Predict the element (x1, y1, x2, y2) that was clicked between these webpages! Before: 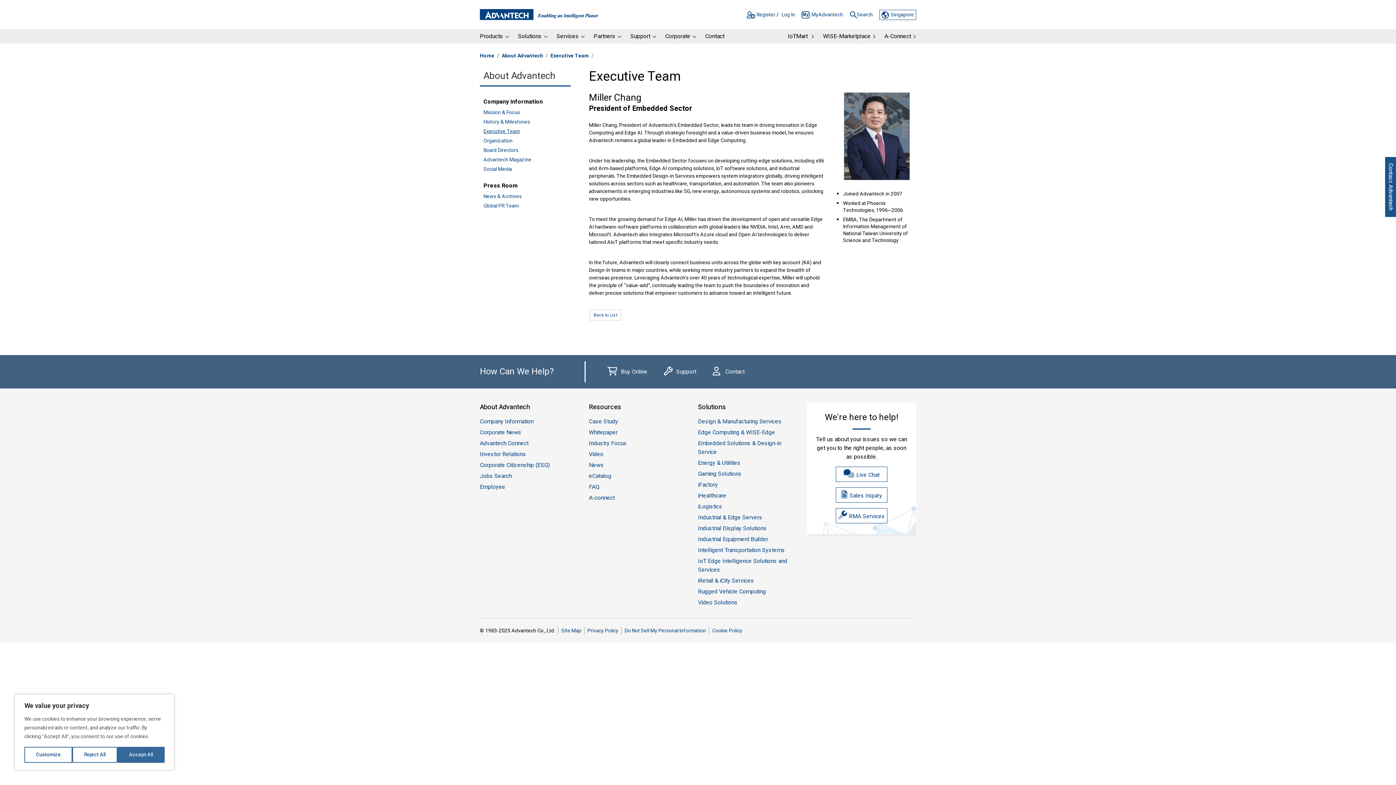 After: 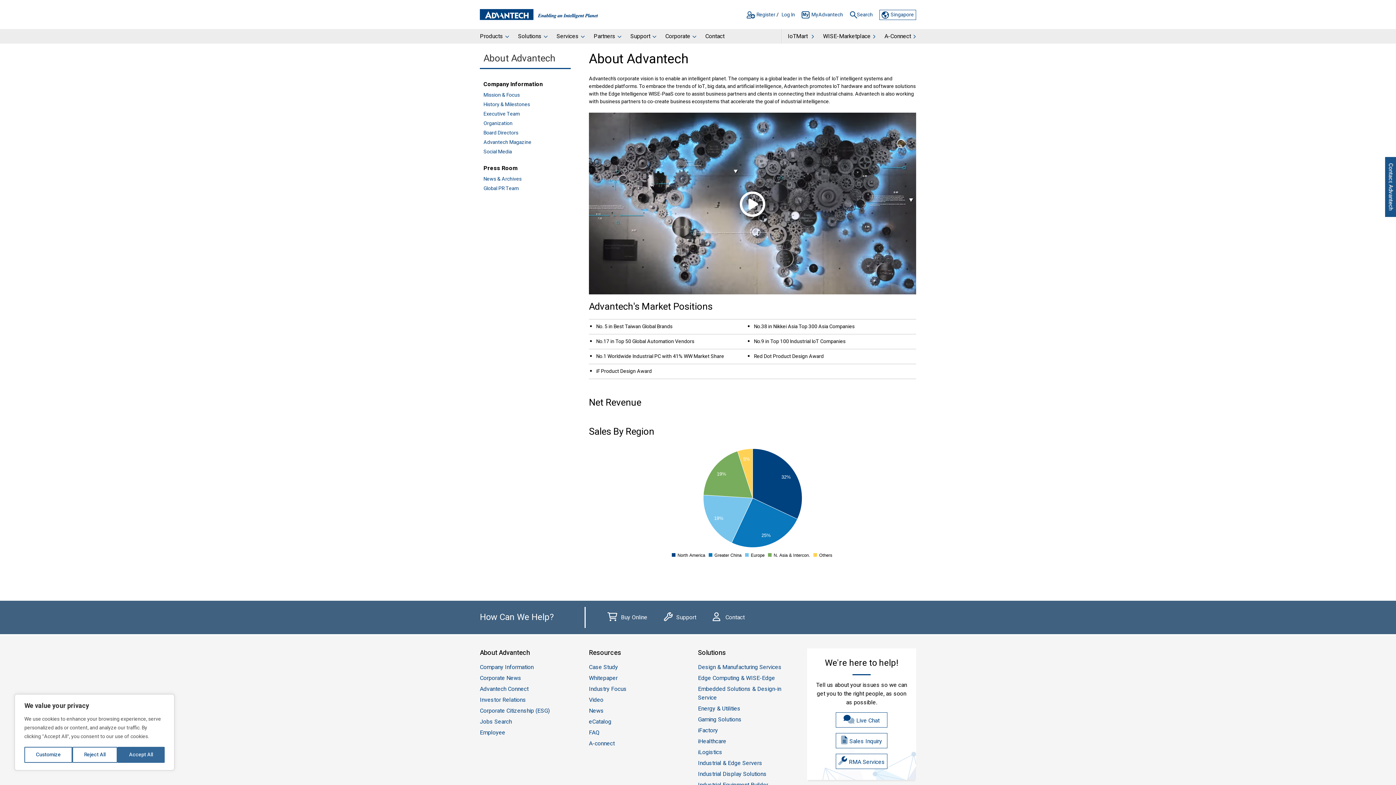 Action: label: About Advantech bbox: (500, 46, 544, 64)